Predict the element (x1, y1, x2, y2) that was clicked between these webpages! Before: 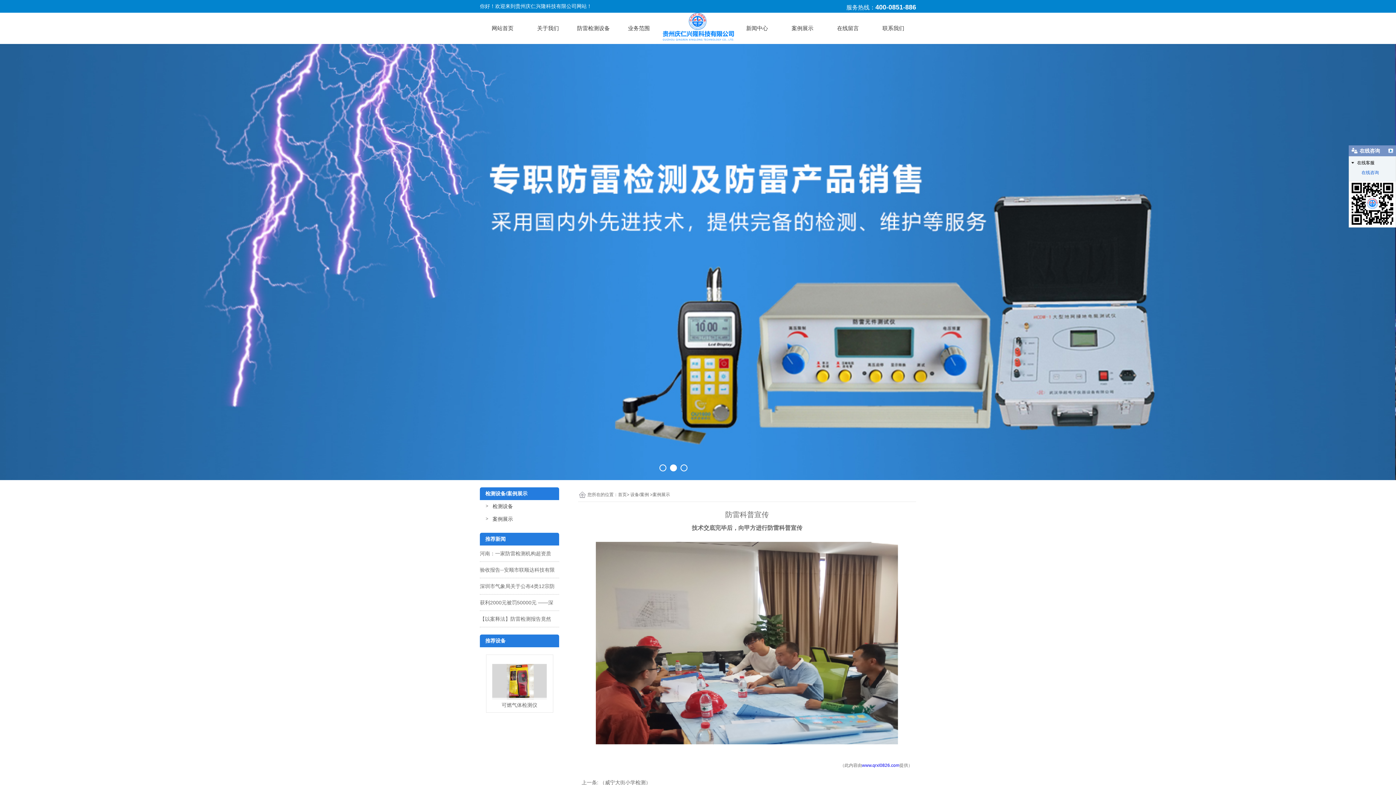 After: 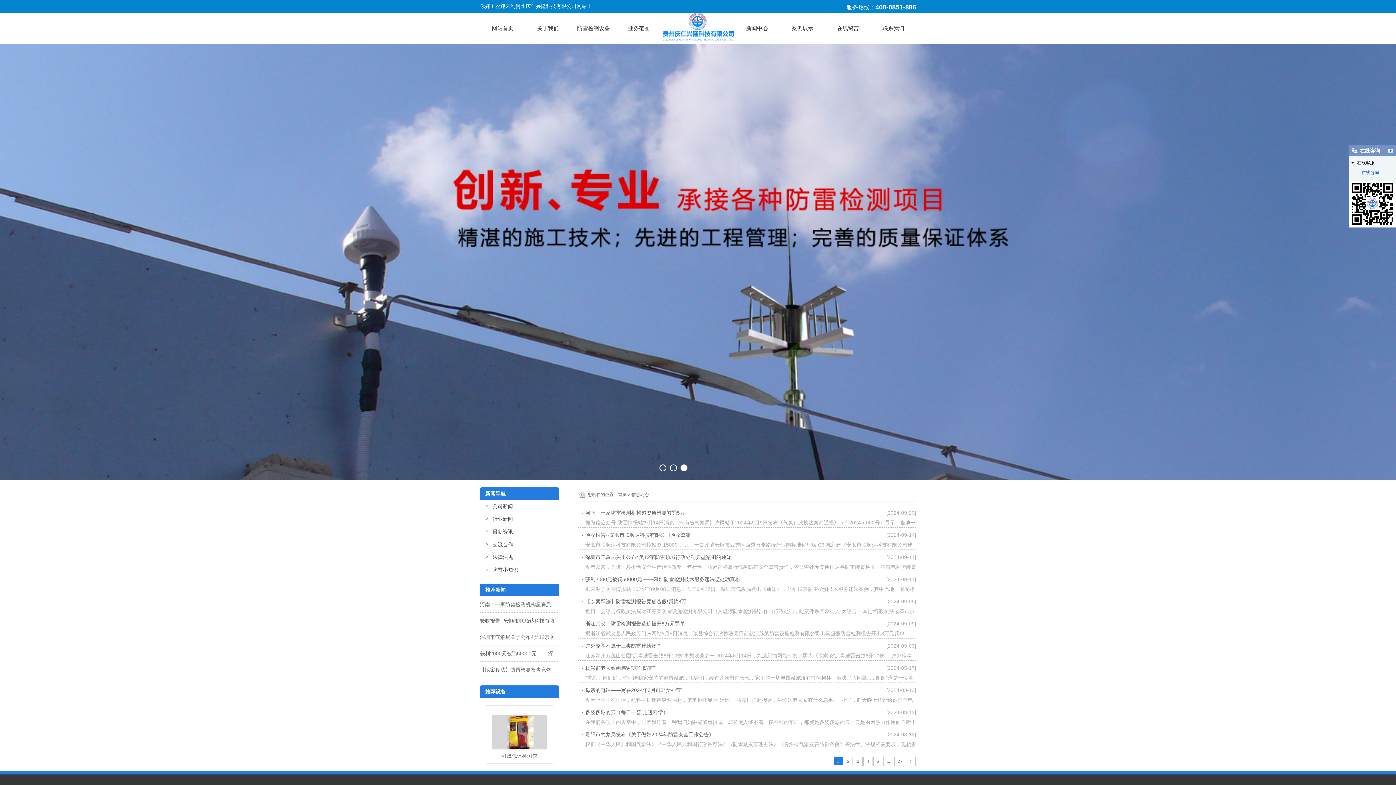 Action: label: 新闻中心 bbox: (734, 12, 780, 44)